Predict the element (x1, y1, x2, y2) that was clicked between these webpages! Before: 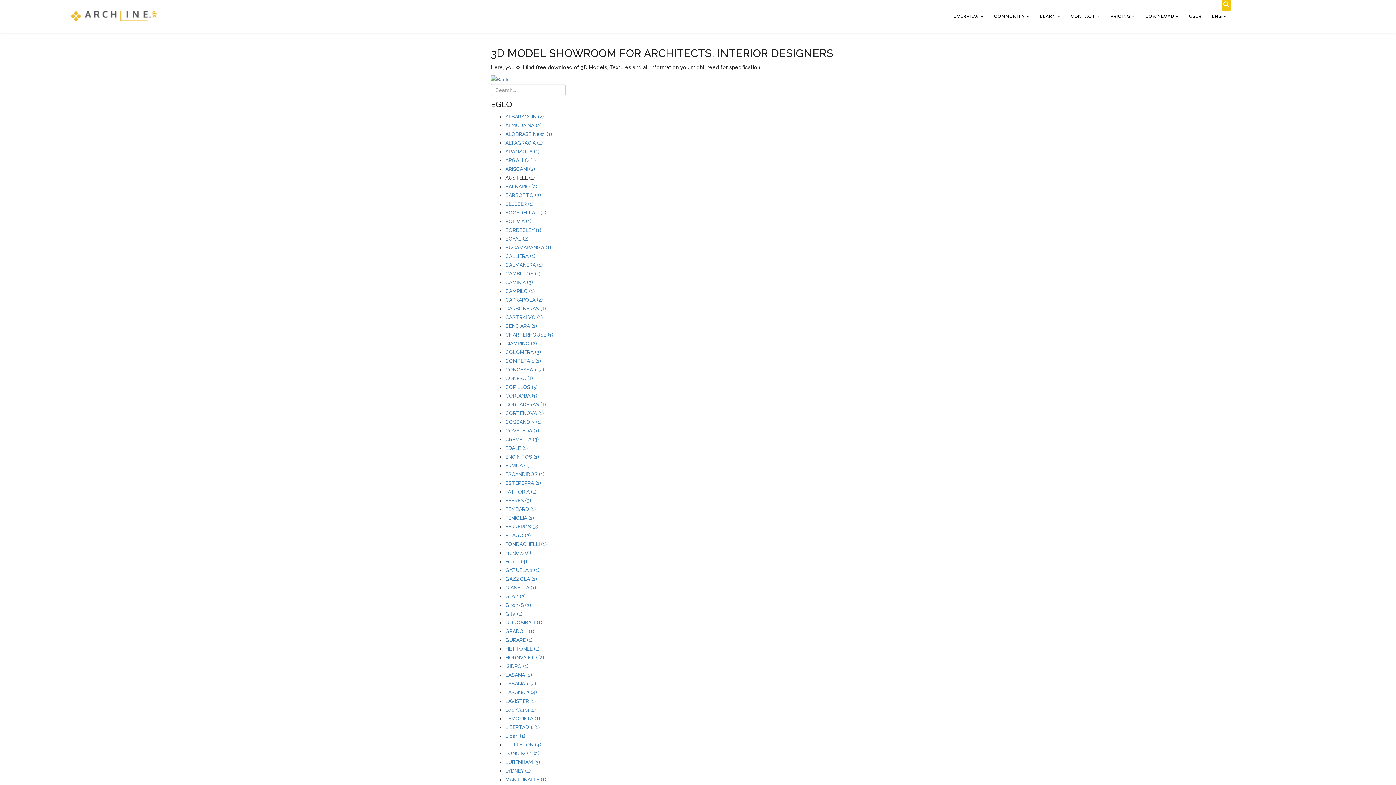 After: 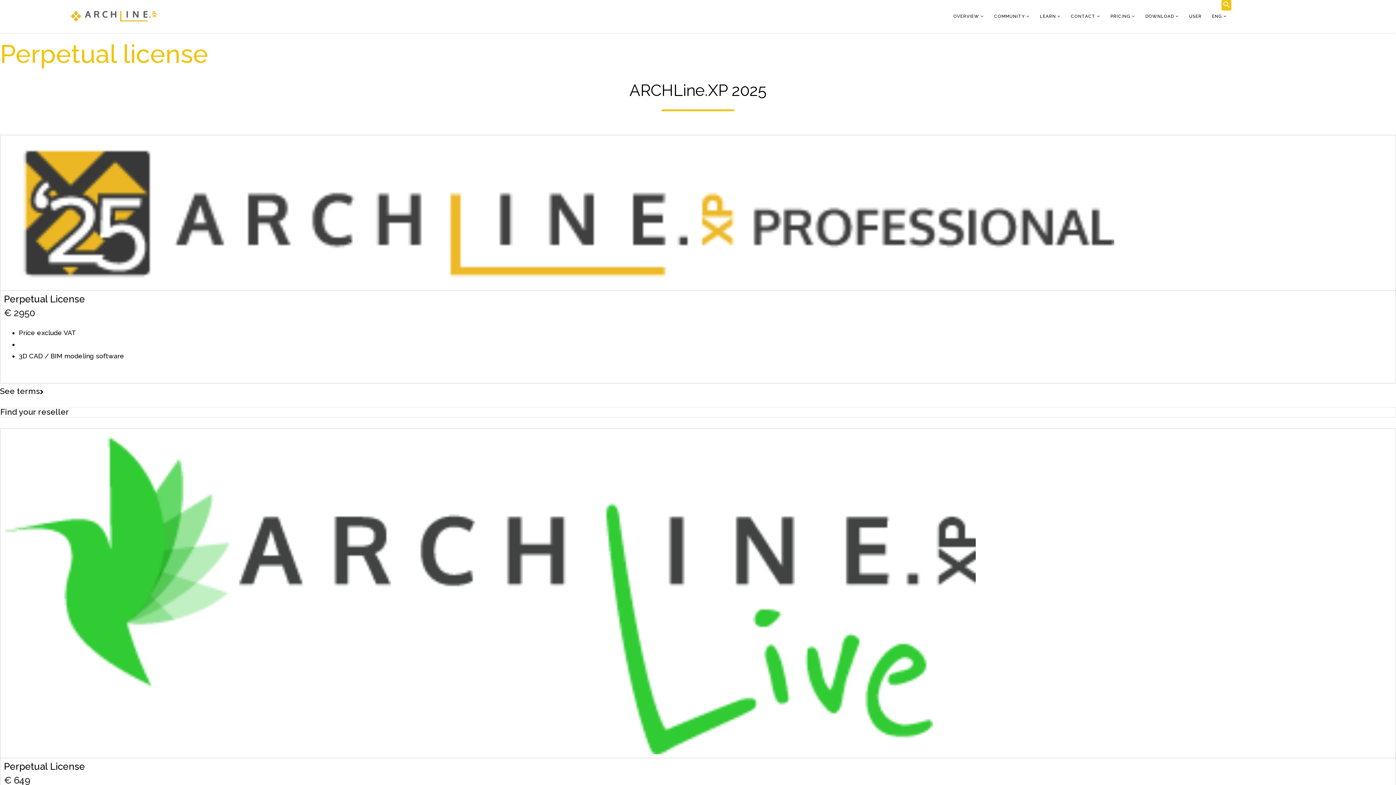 Action: label: PRICING bbox: (1105, 0, 1140, 32)